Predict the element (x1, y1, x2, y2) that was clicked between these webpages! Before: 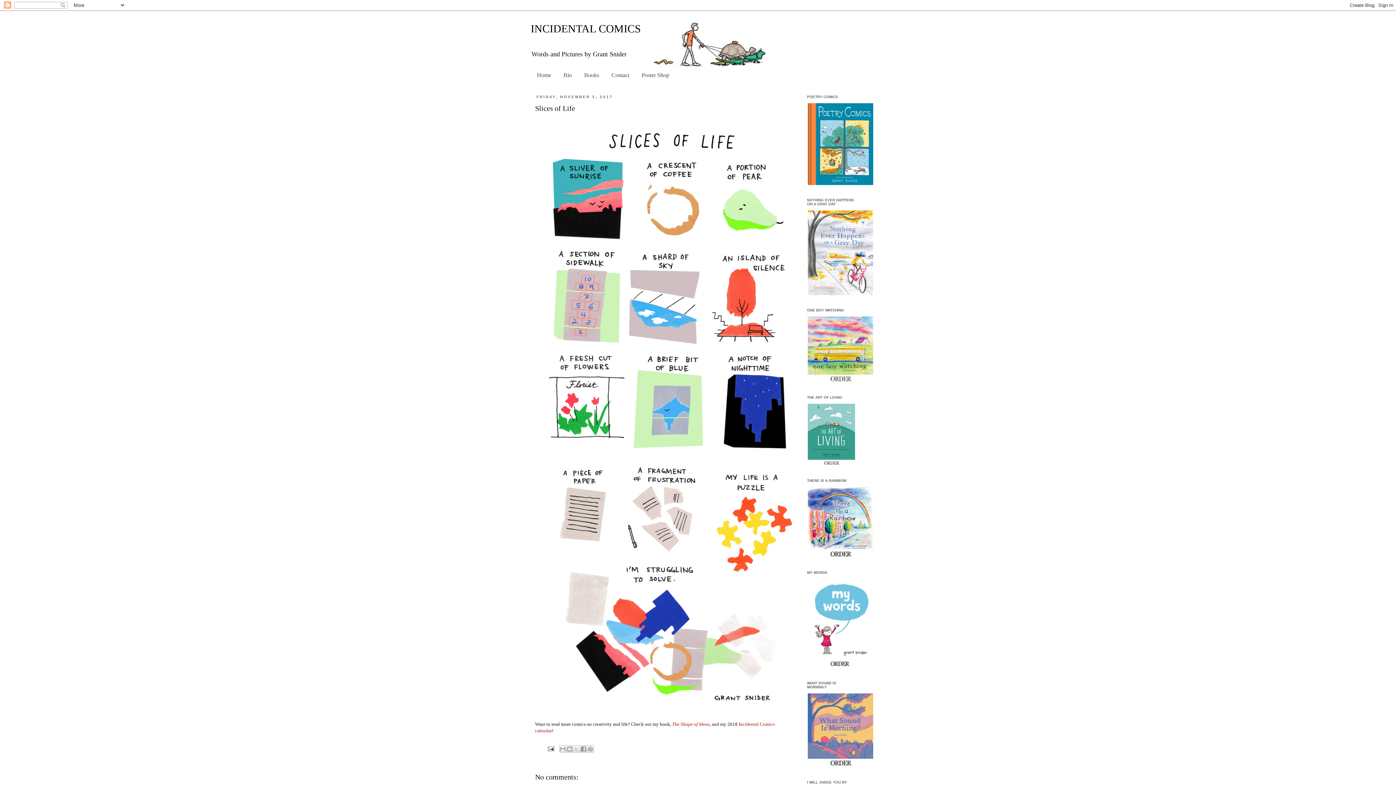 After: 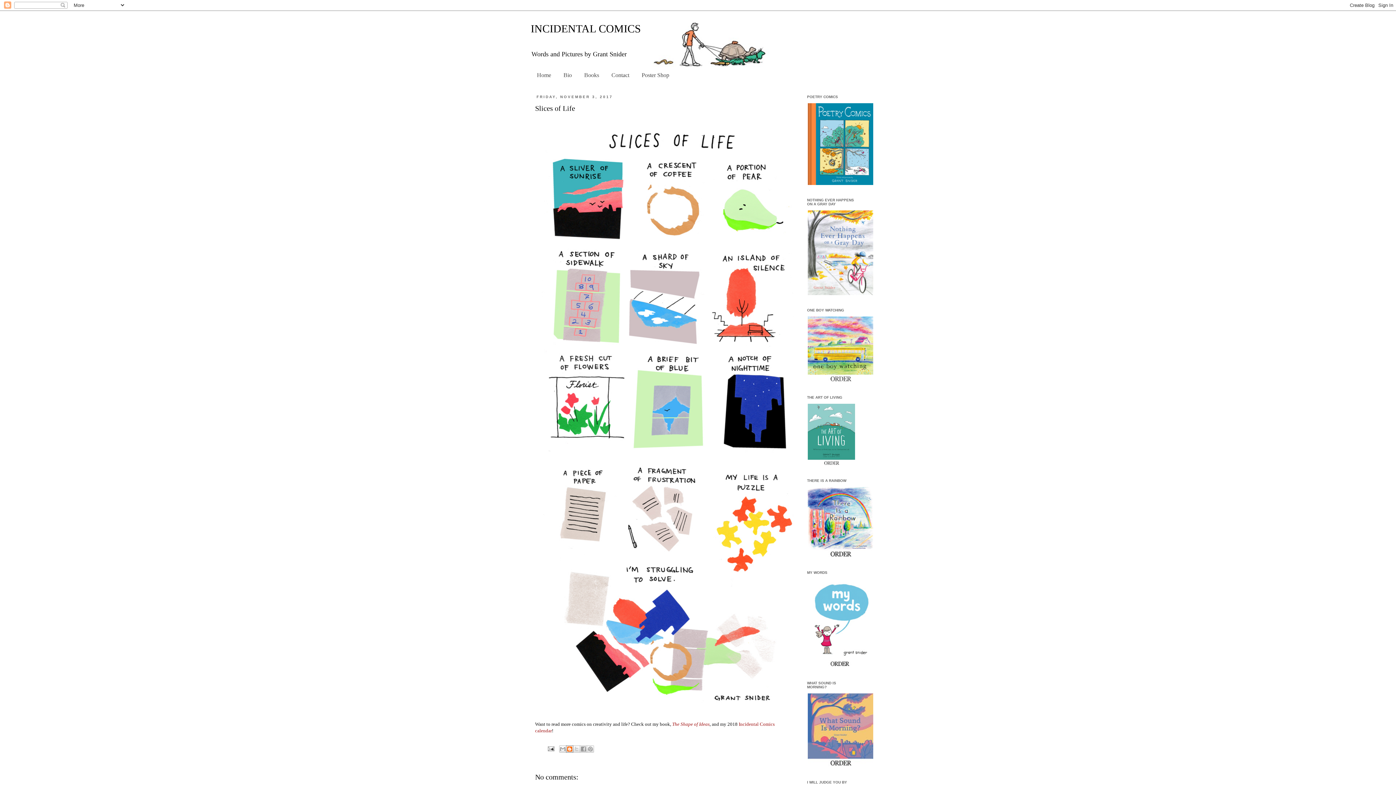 Action: label: BlogThis! bbox: (566, 745, 573, 753)